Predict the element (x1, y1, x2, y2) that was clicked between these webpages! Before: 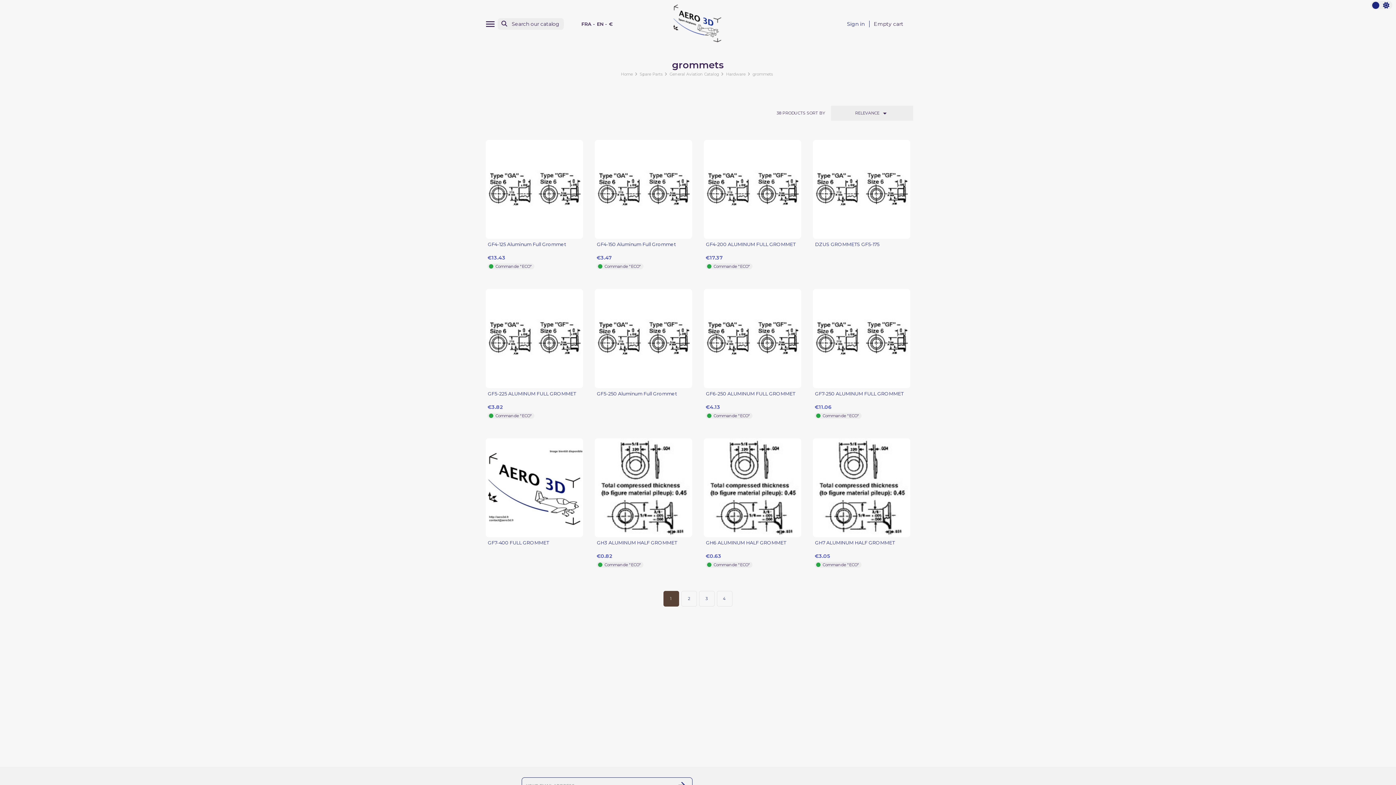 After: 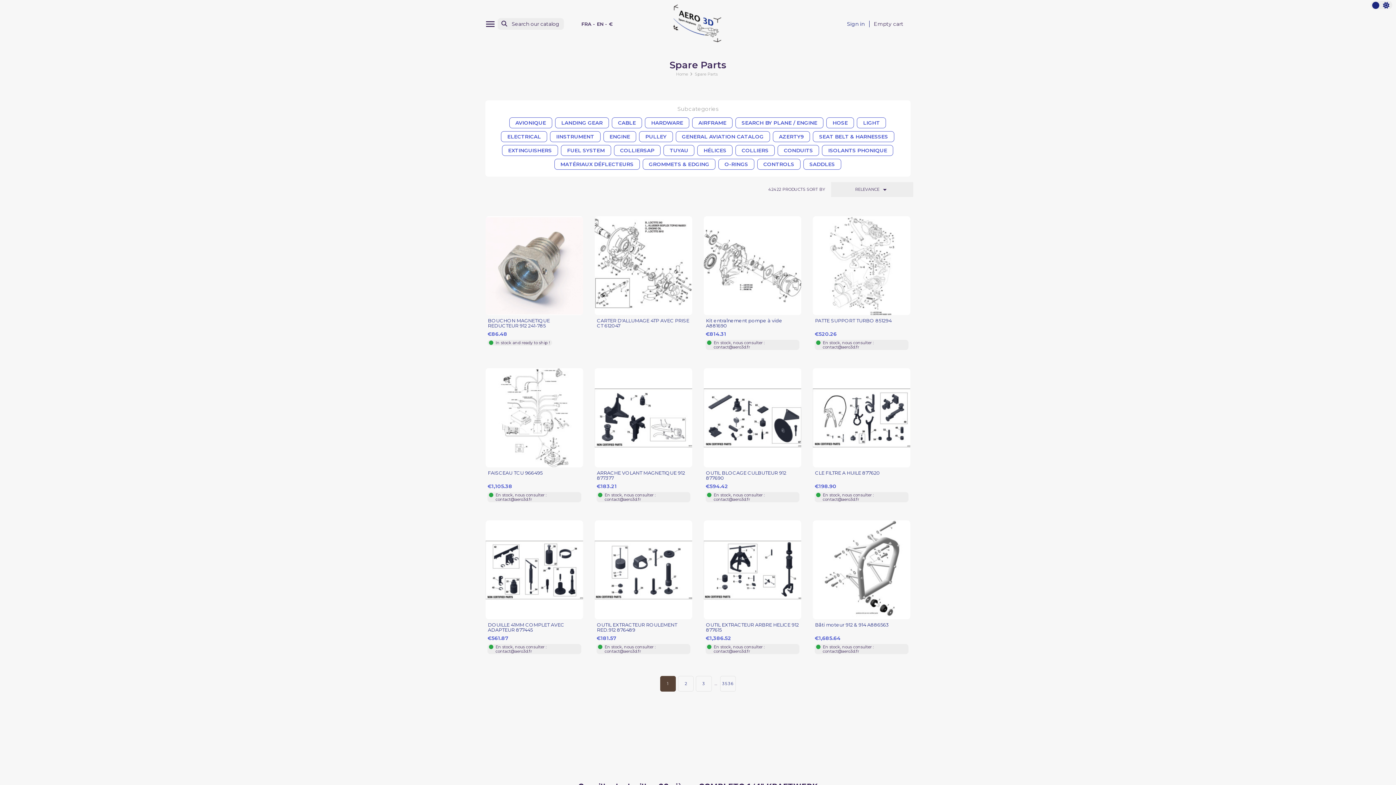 Action: bbox: (639, 71, 662, 76) label: Spare Parts